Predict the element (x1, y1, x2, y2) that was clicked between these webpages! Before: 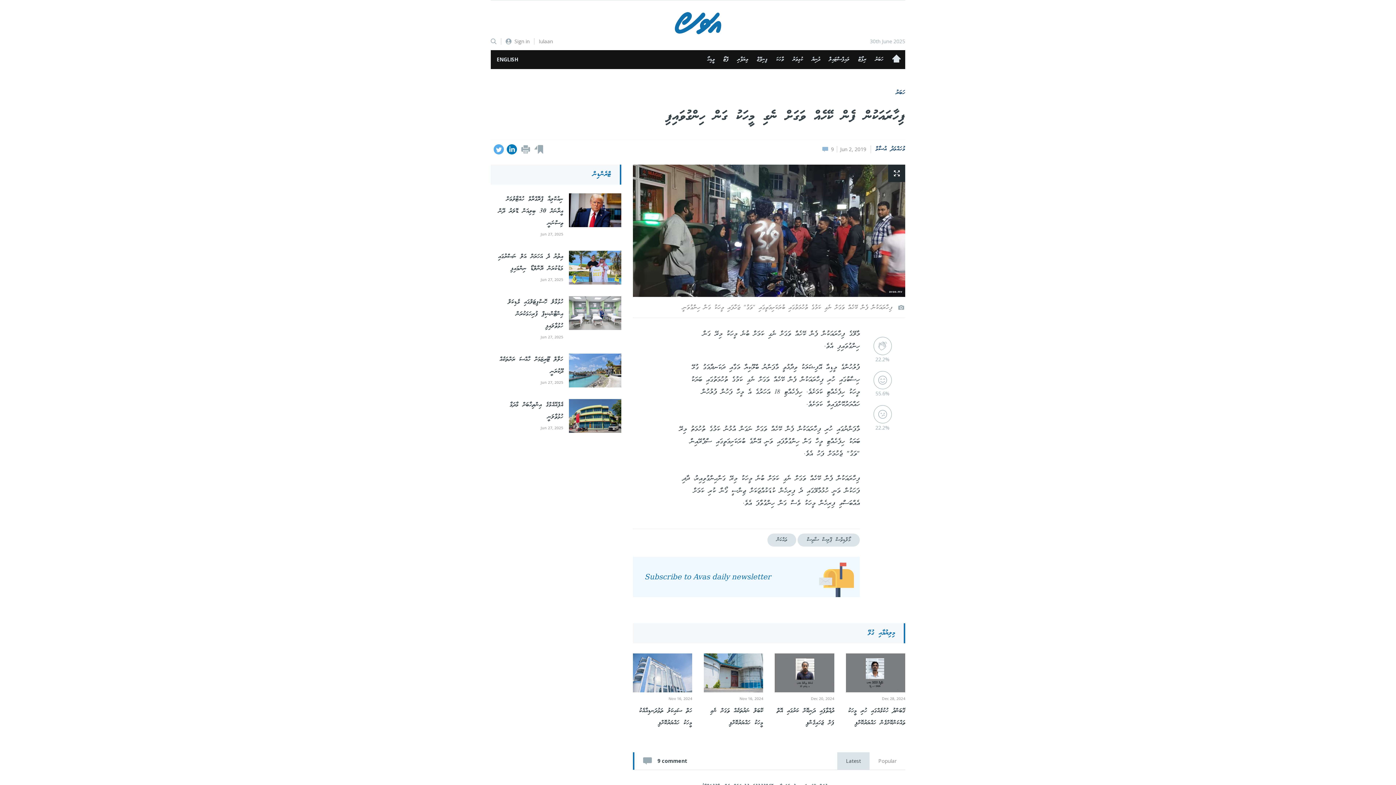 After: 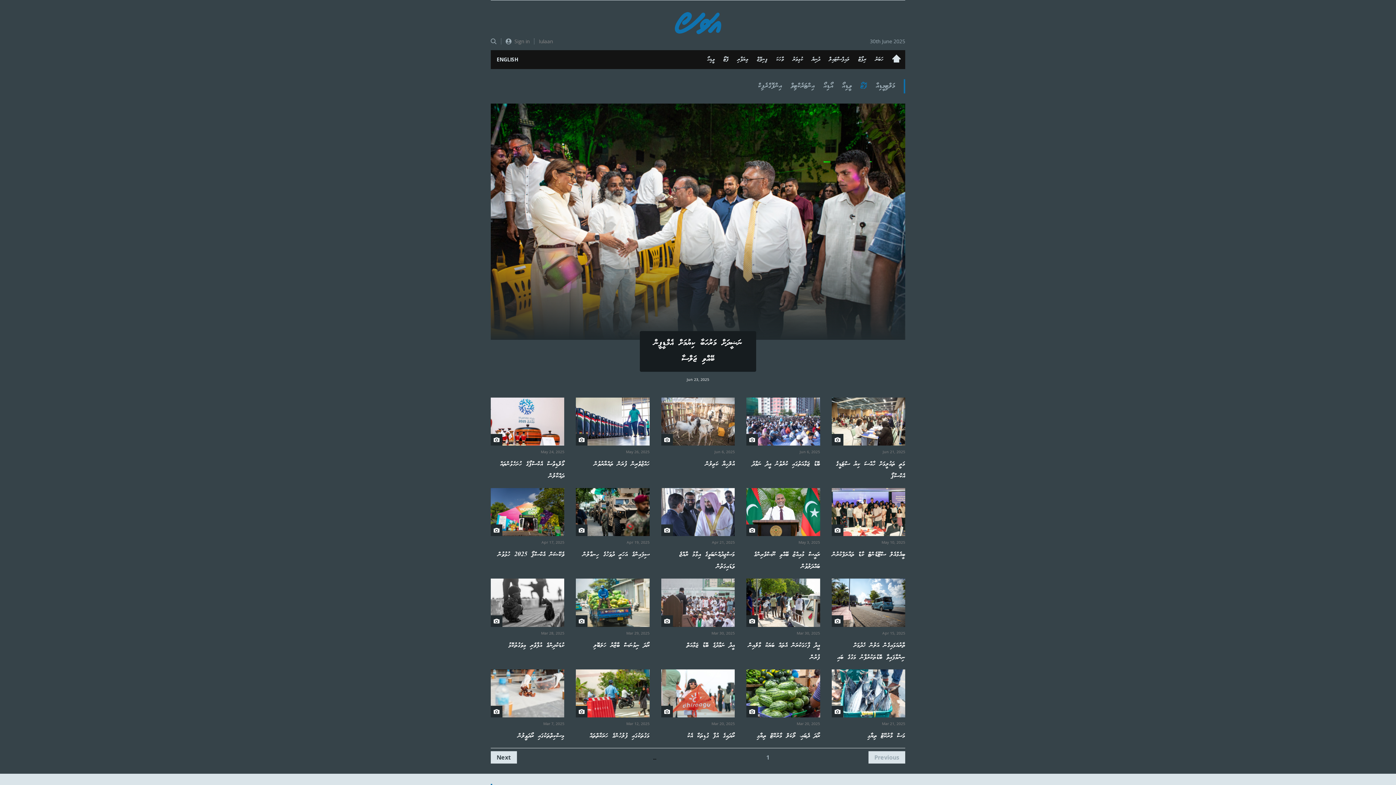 Action: label: ފޮޓޯ bbox: (719, 56, 733, 62)